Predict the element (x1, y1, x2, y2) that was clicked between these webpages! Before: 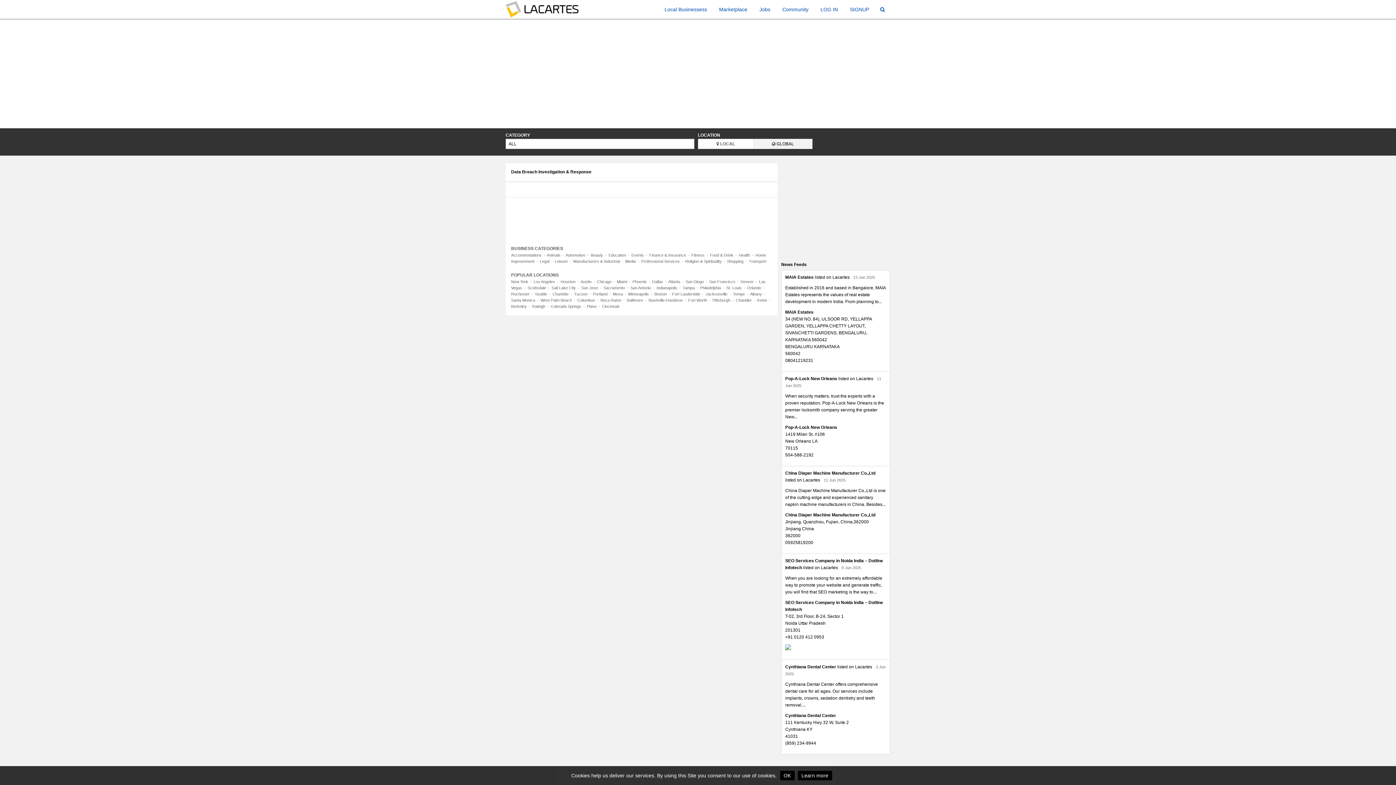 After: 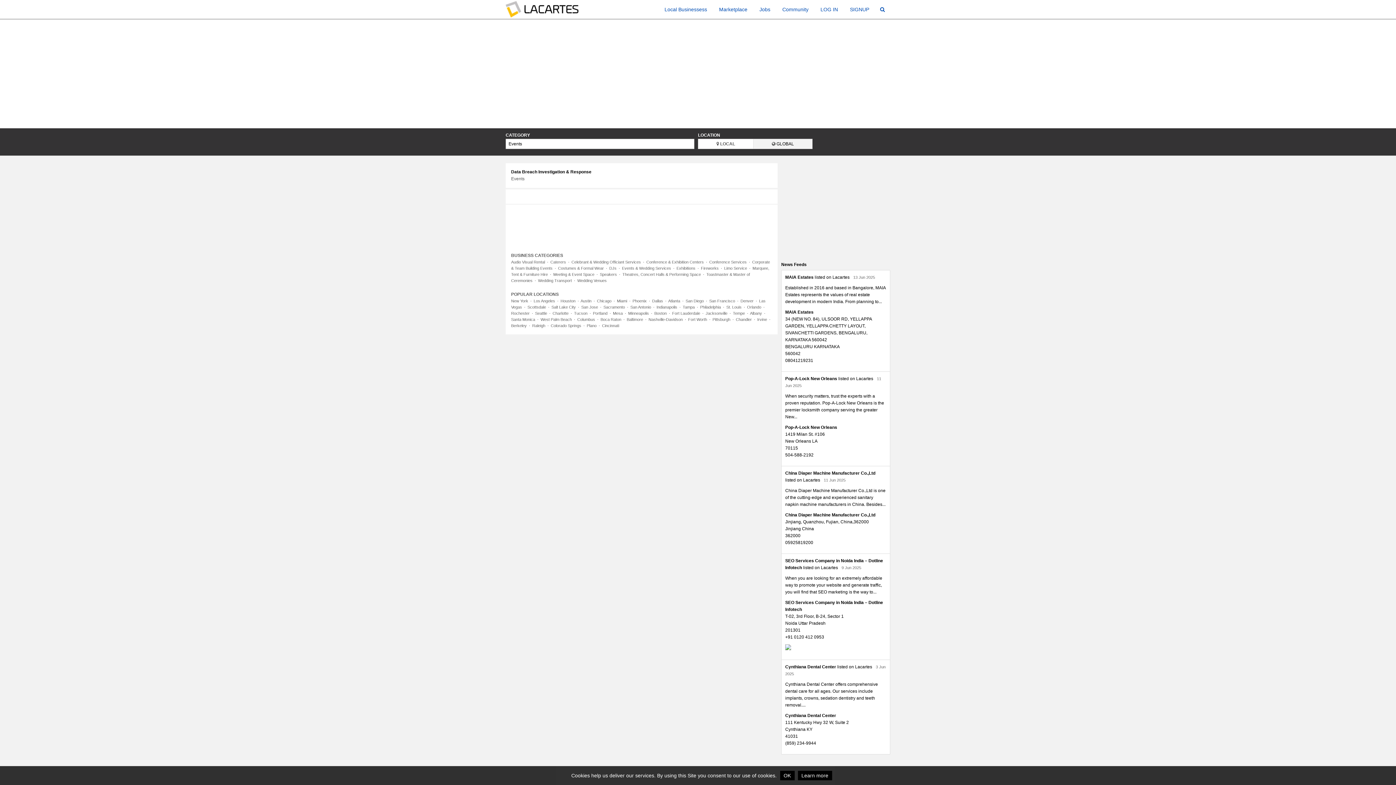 Action: bbox: (631, 253, 644, 257) label: Events